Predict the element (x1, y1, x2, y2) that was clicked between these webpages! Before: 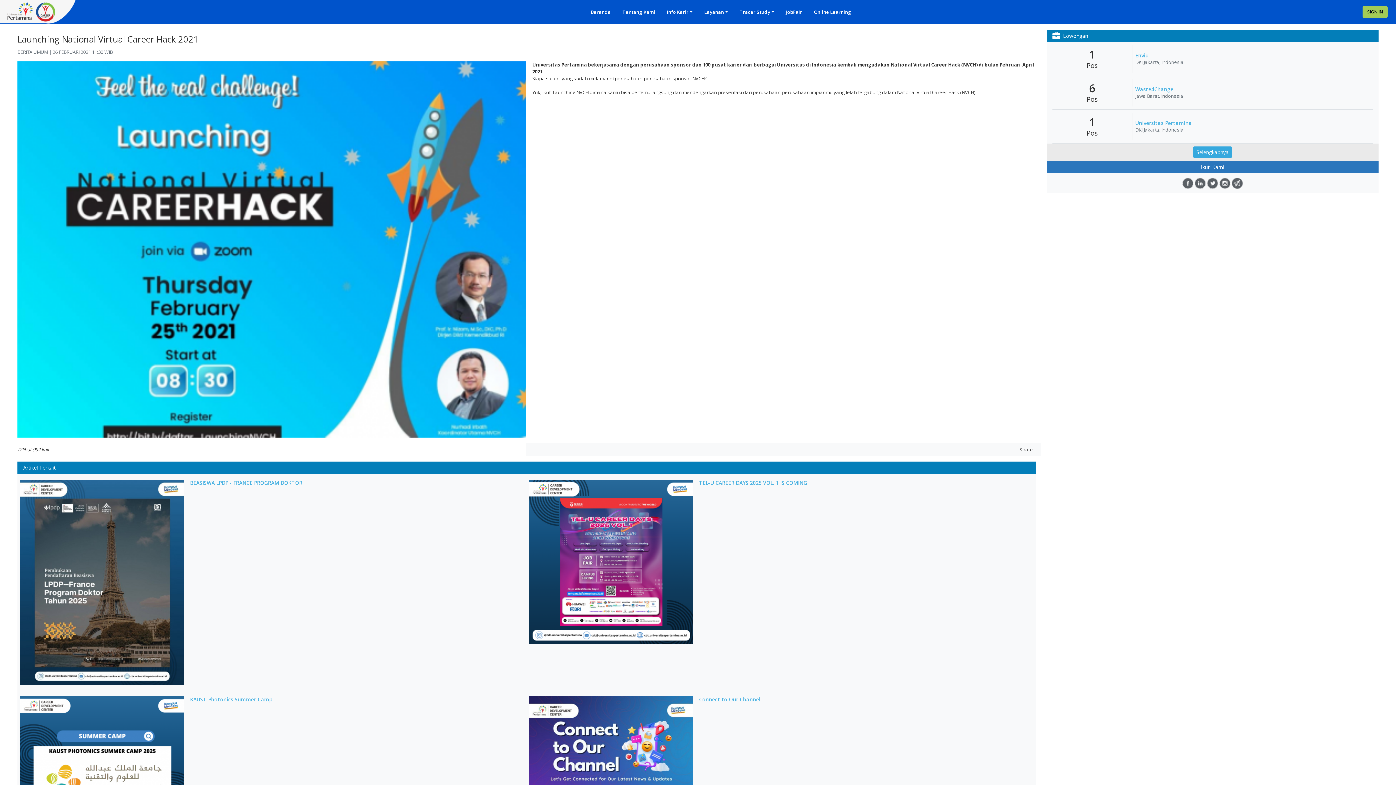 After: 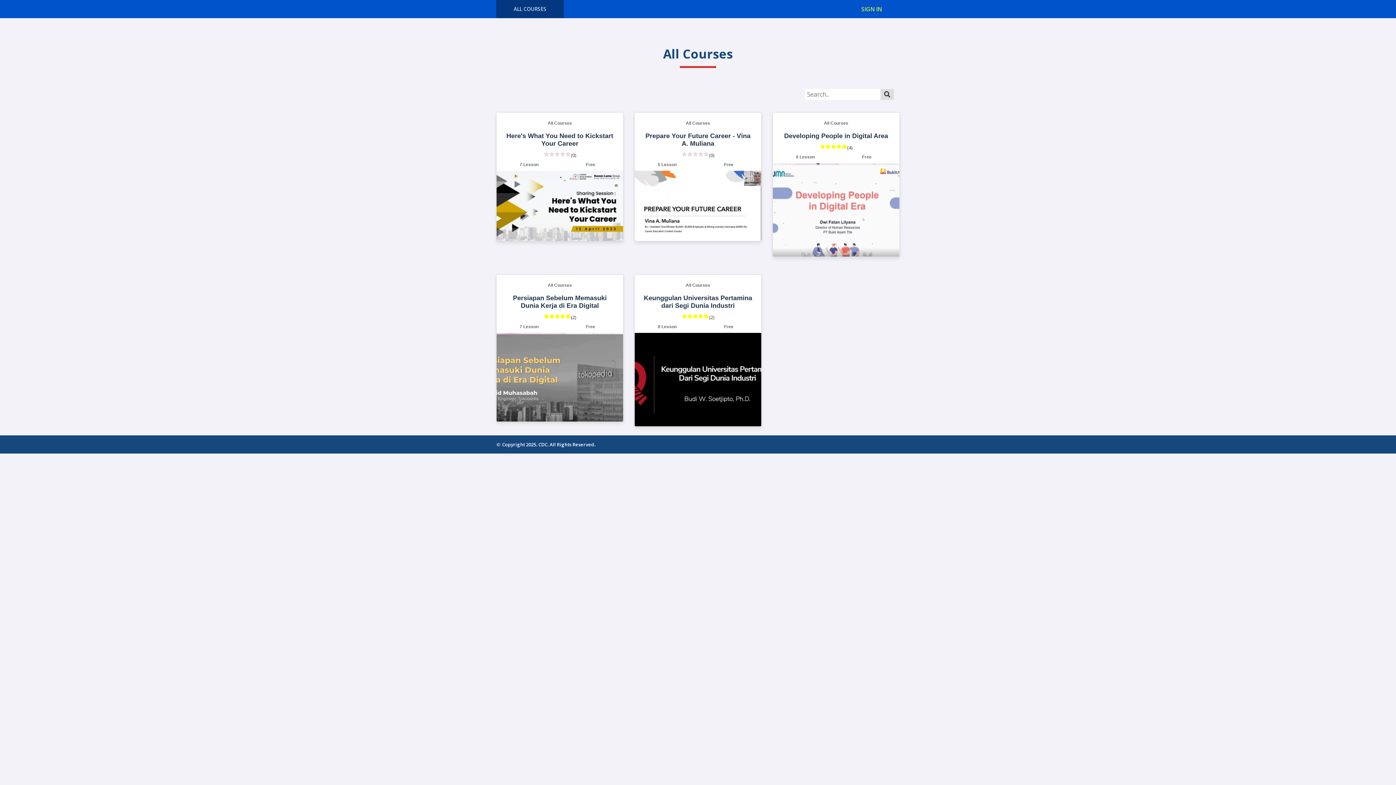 Action: bbox: (808, 2, 857, 21) label: Online Learning